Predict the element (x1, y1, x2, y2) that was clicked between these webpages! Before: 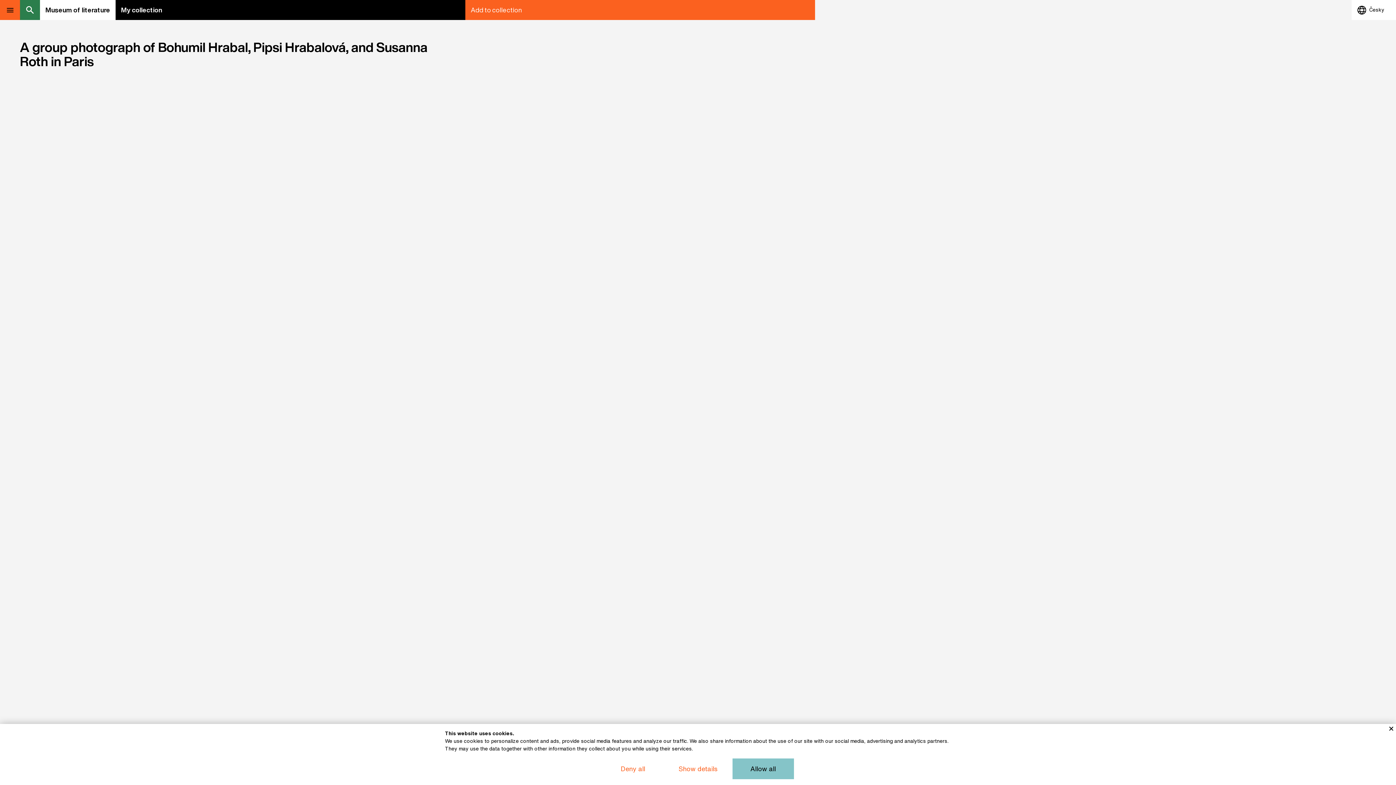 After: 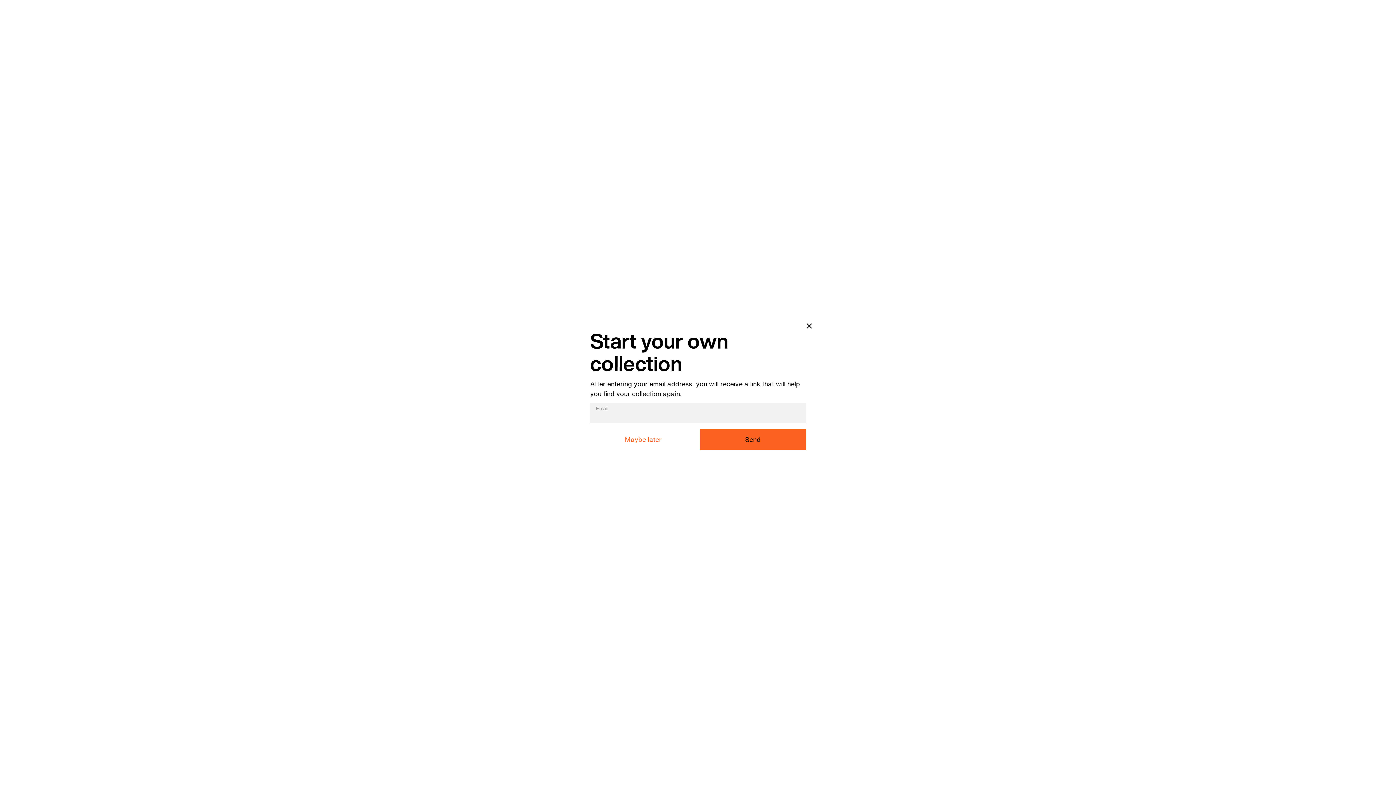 Action: label: My collection bbox: (115, 0, 465, 20)